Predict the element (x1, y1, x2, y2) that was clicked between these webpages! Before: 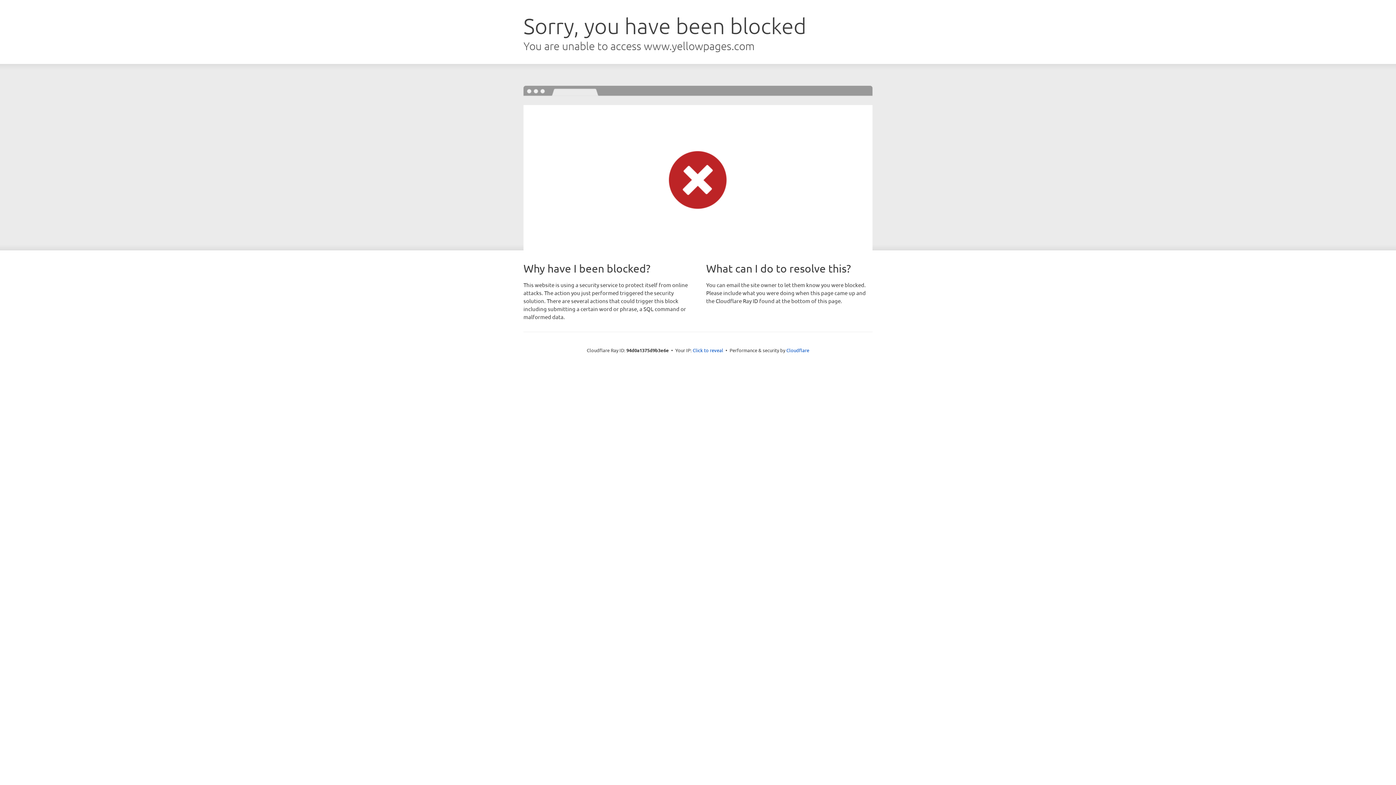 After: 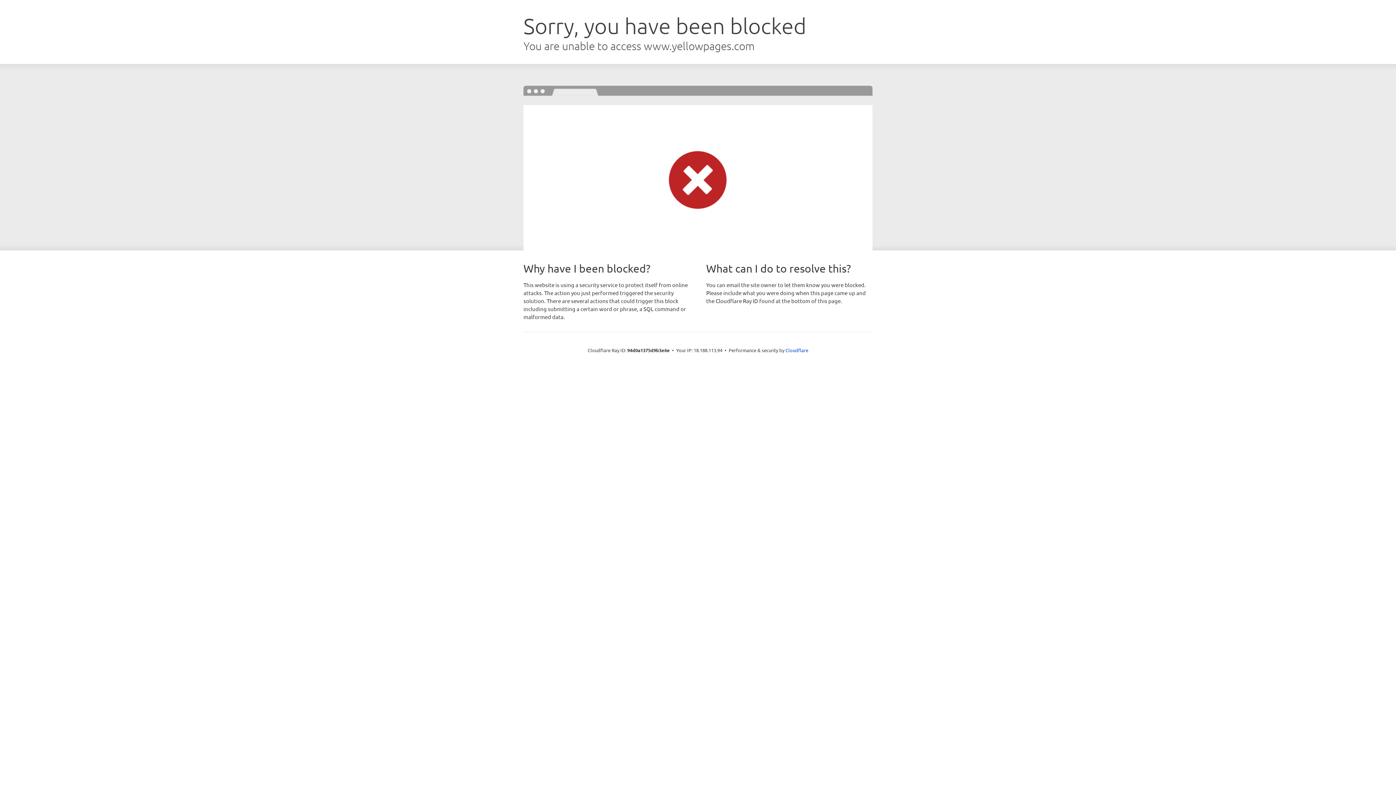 Action: bbox: (692, 346, 723, 353) label: Click to reveal